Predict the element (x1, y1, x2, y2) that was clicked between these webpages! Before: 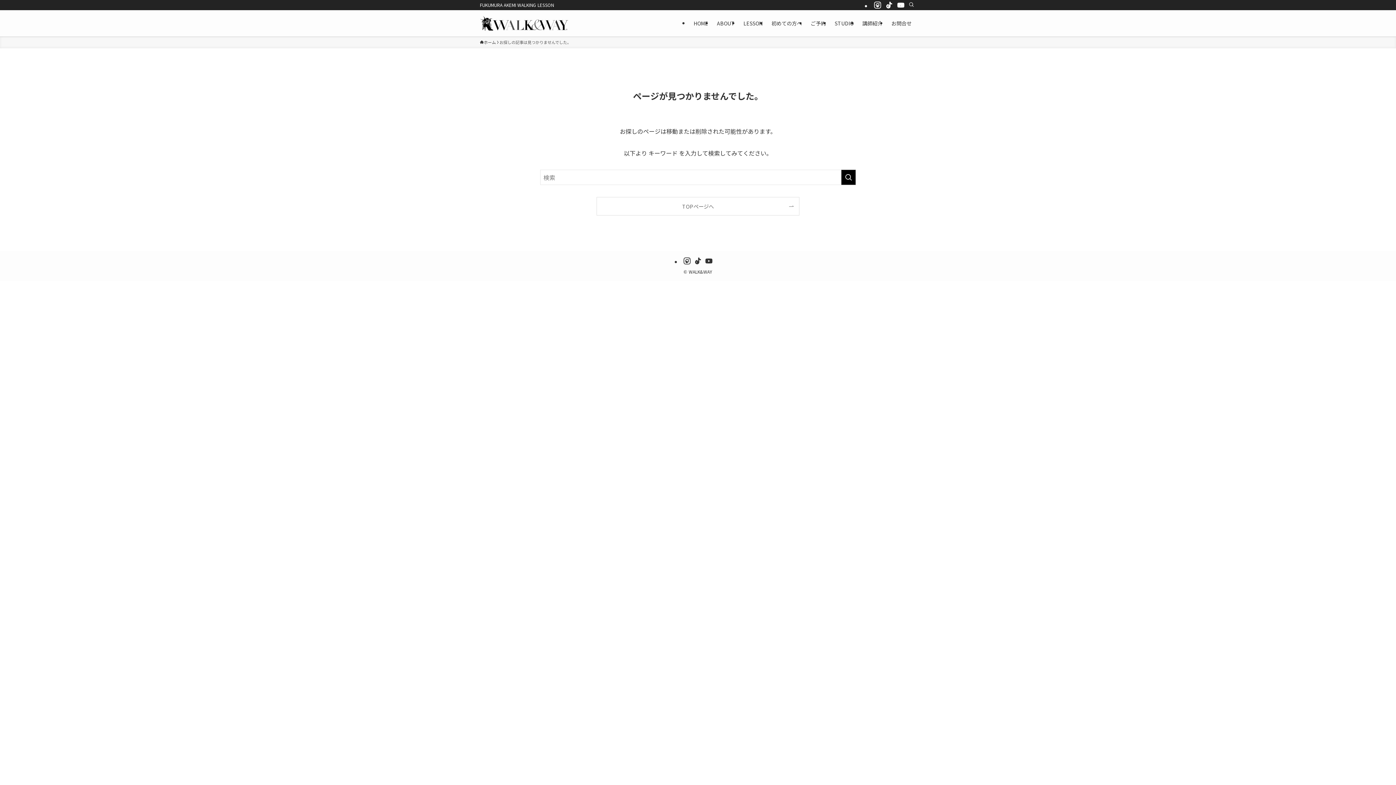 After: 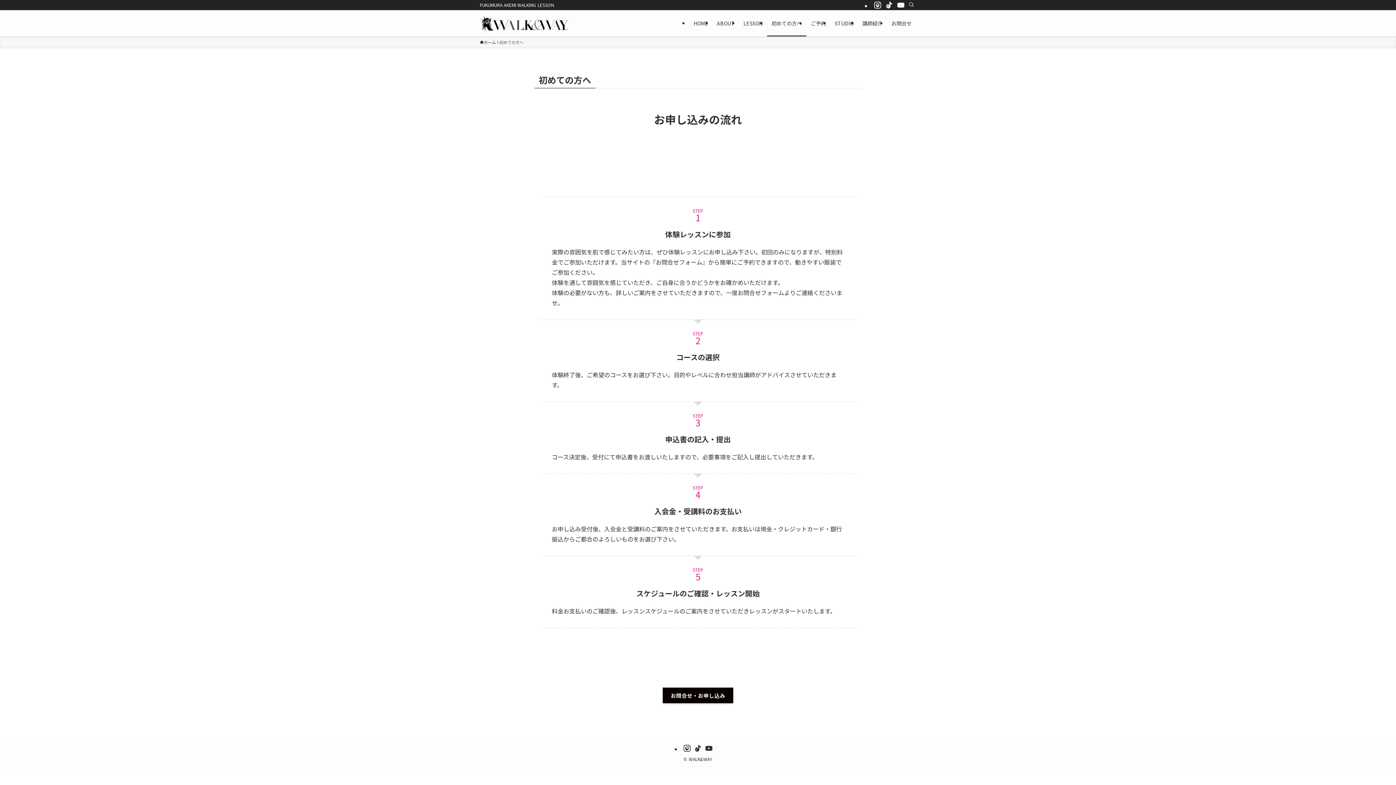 Action: bbox: (767, 10, 806, 36) label: 初めての方へ